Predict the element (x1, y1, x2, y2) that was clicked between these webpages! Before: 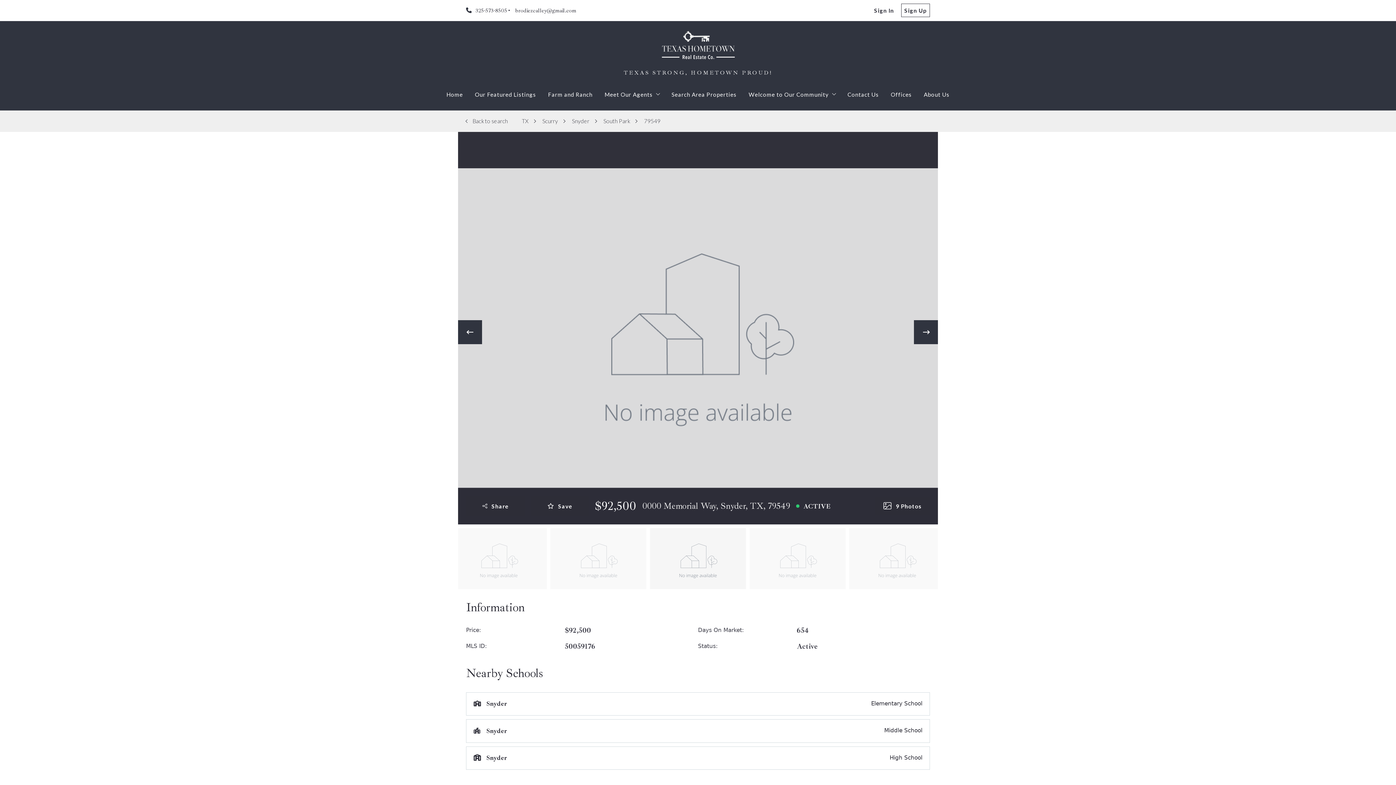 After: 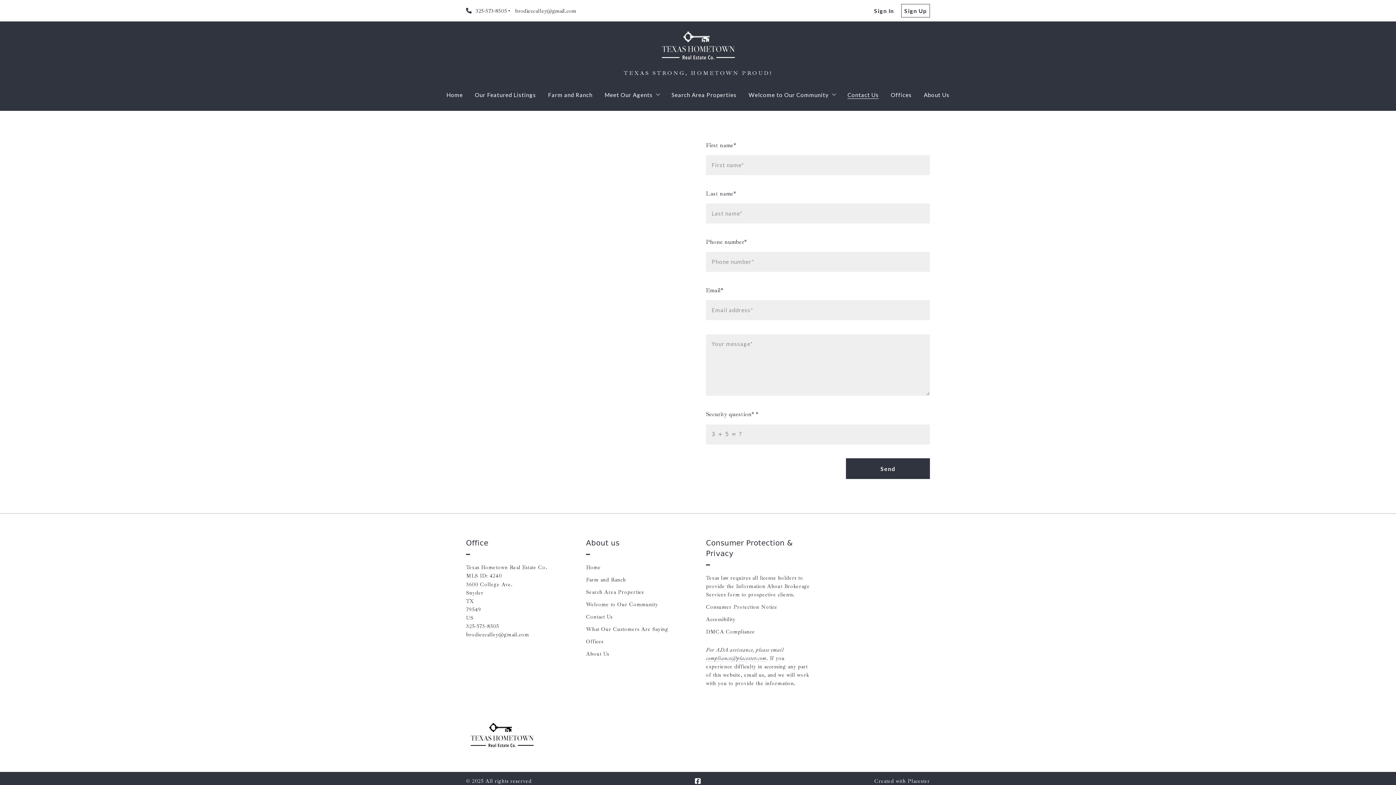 Action: label: Contact Us bbox: (847, 86, 879, 102)